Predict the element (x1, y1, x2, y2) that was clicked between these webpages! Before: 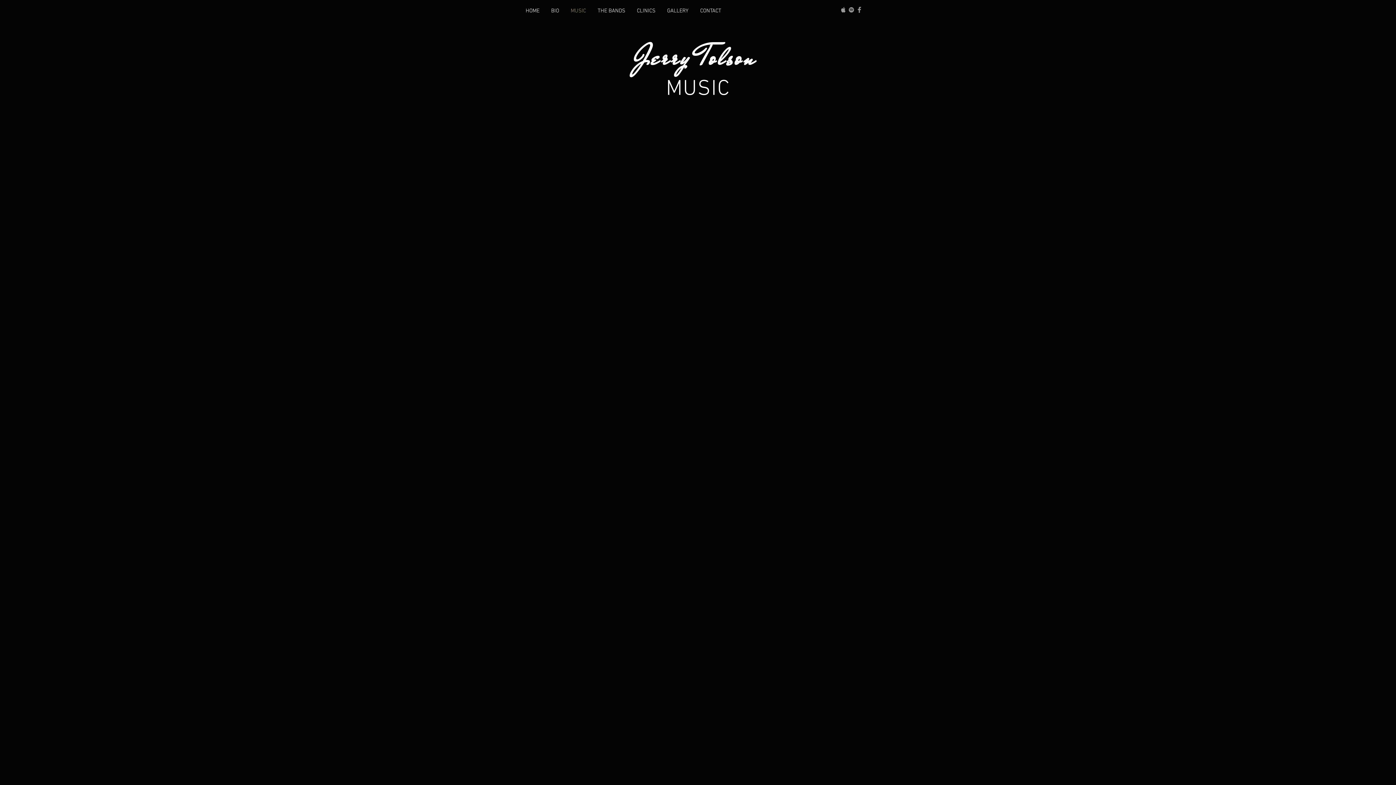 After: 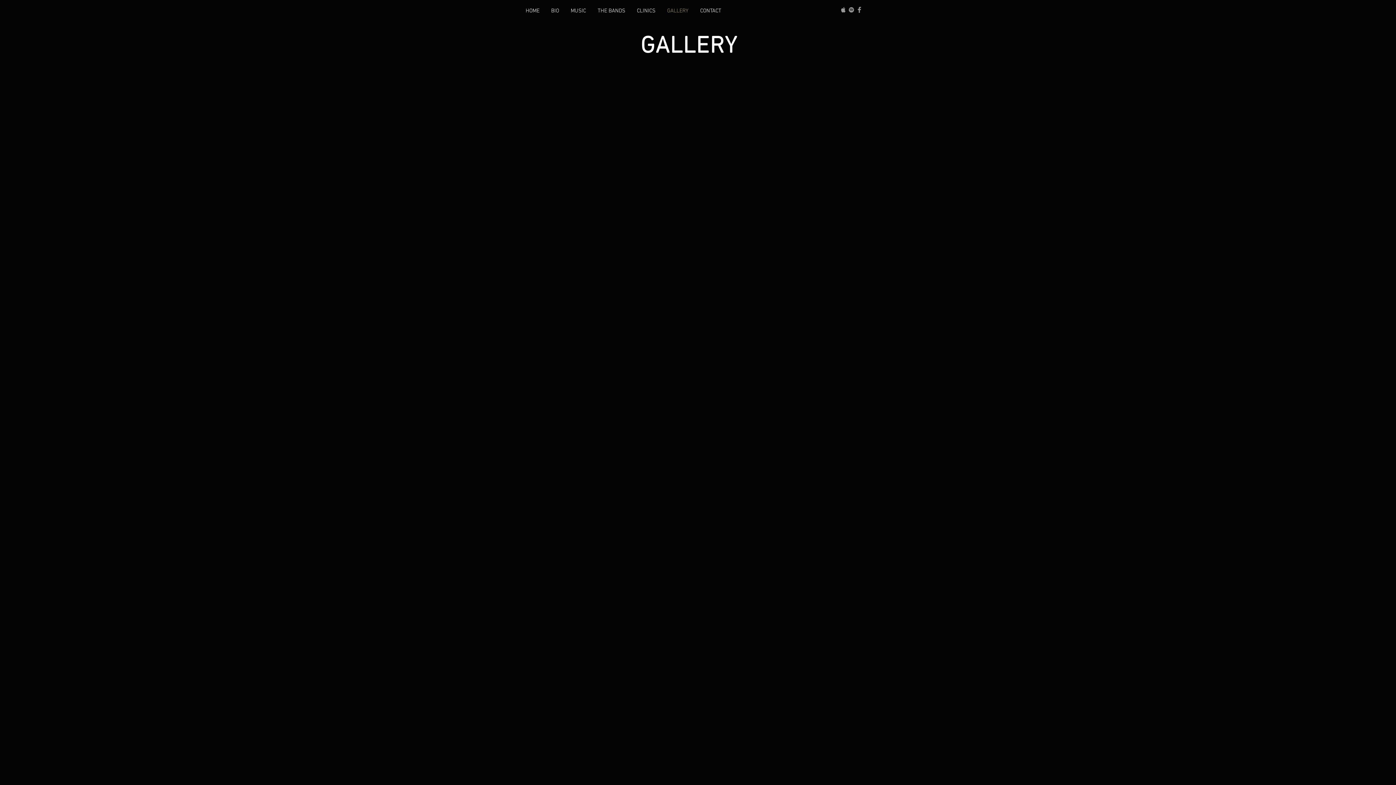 Action: label: GALLERY bbox: (661, 6, 694, 15)